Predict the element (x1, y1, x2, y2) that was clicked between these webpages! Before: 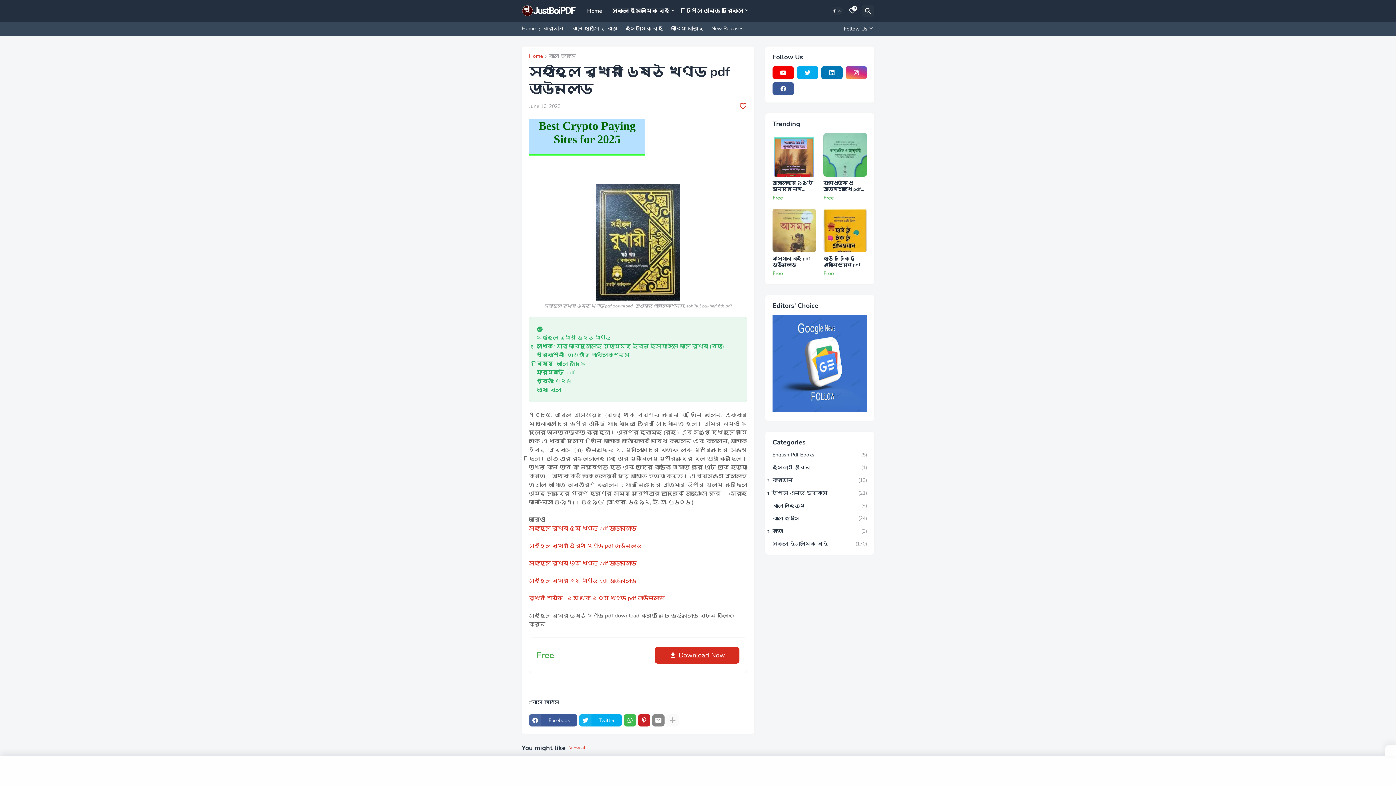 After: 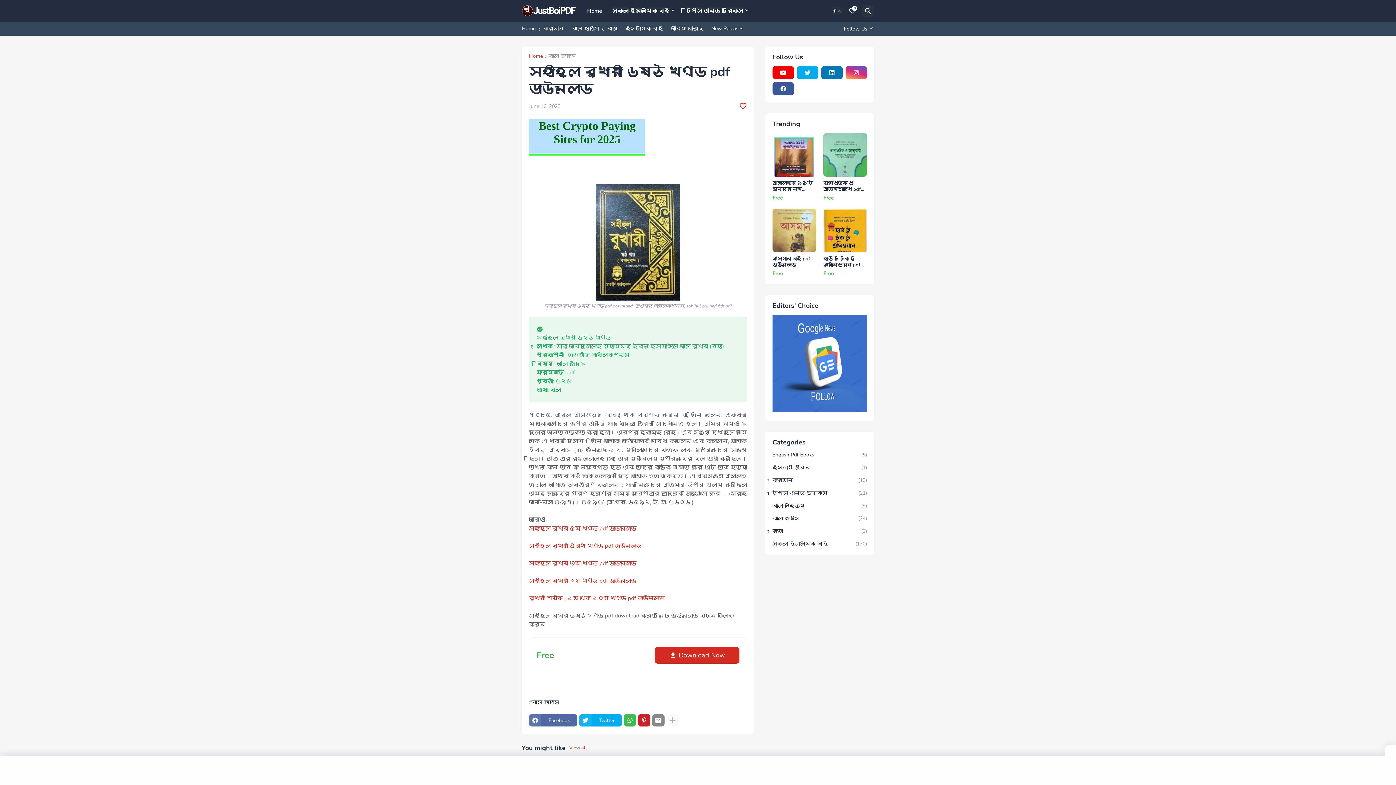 Action: label: Facebook bbox: (529, 714, 577, 726)